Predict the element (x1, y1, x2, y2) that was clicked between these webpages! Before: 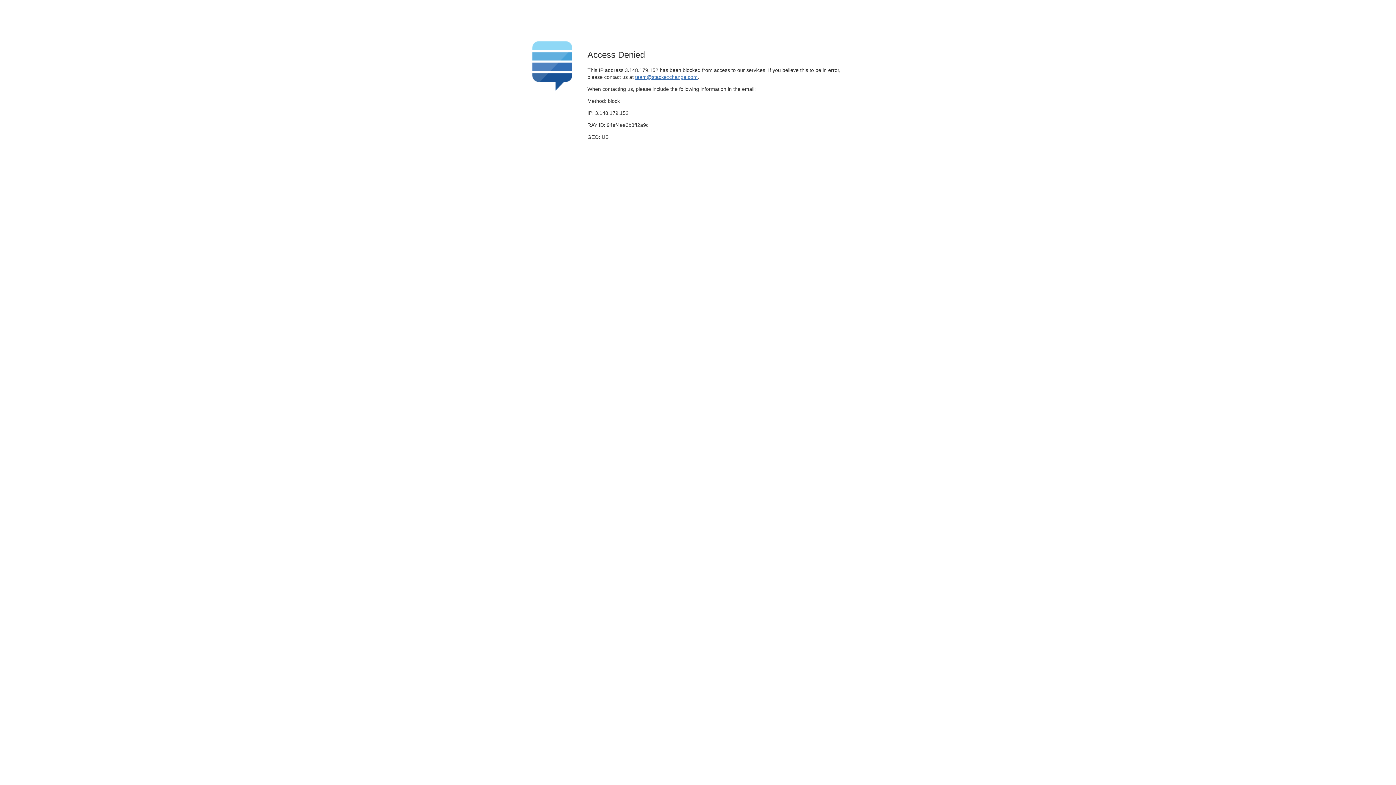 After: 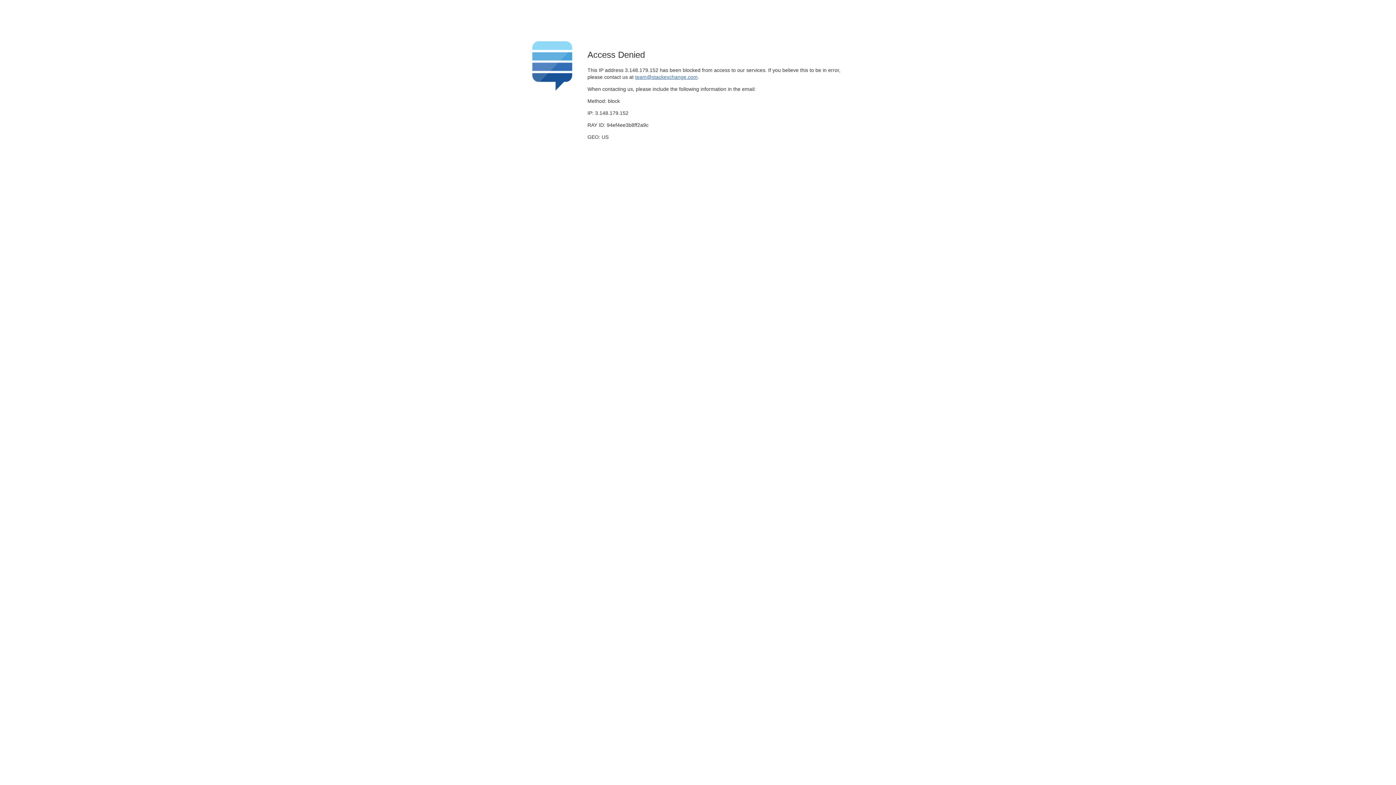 Action: bbox: (635, 74, 697, 79) label: team@stackexchange.com